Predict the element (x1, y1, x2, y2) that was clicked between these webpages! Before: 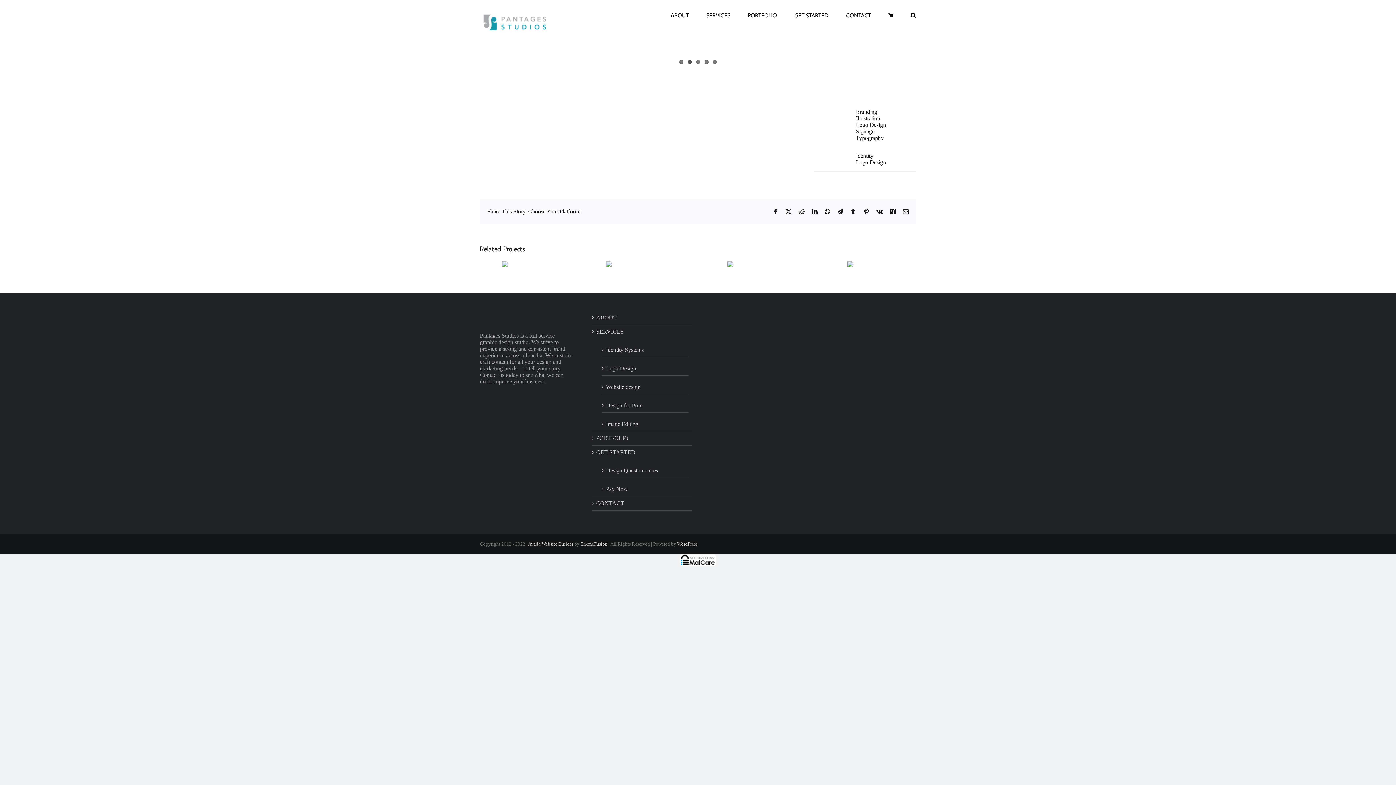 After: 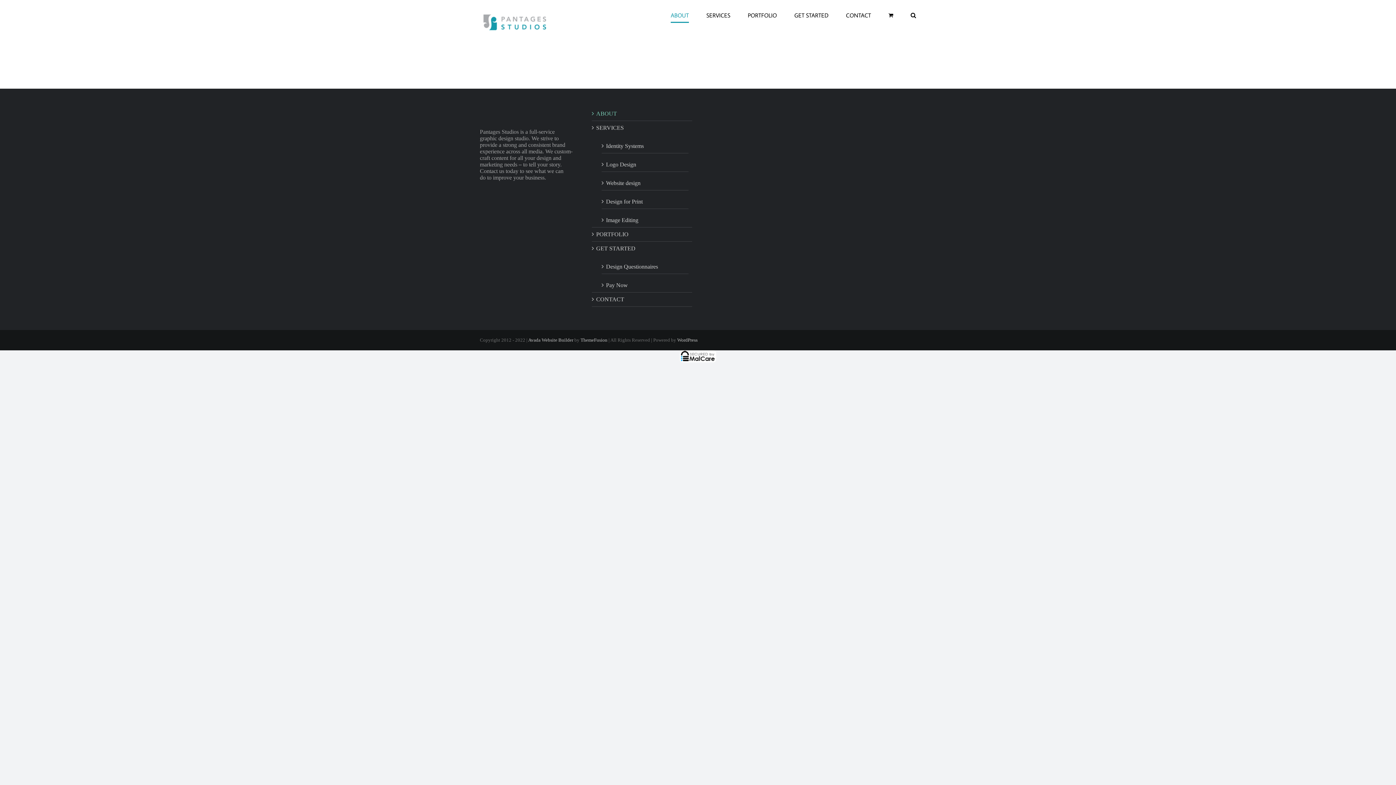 Action: label: ABOUT bbox: (596, 314, 688, 321)